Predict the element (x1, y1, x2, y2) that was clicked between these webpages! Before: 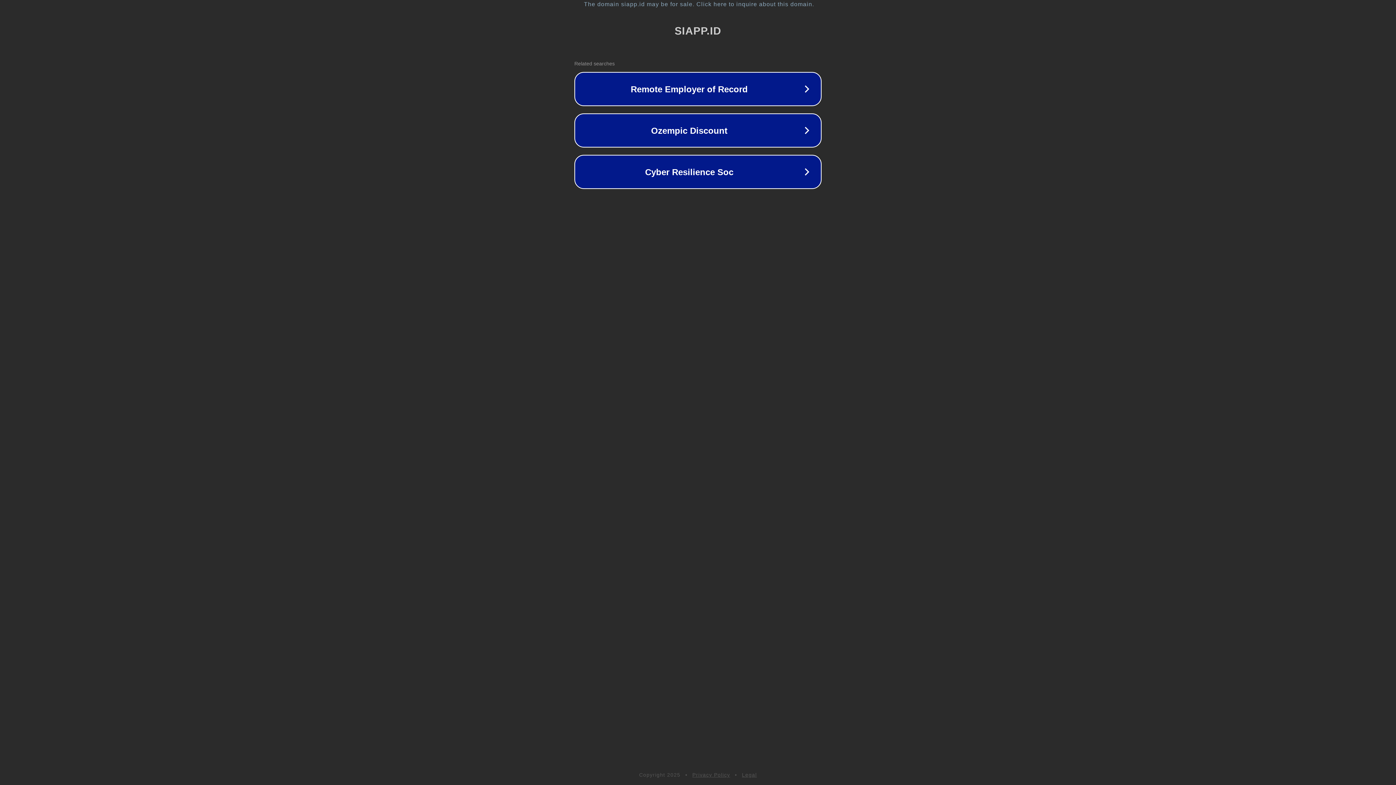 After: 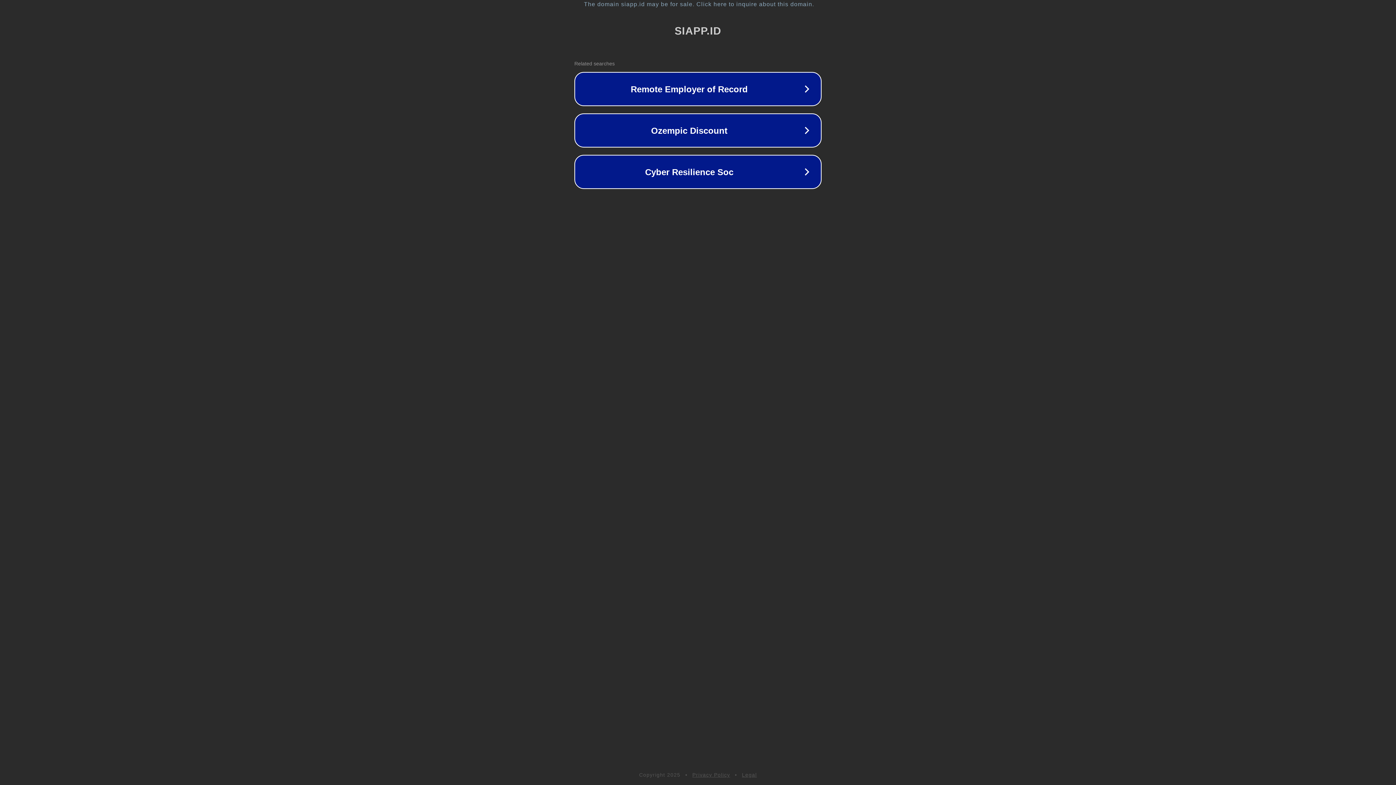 Action: label: Privacy Policy bbox: (692, 772, 730, 778)